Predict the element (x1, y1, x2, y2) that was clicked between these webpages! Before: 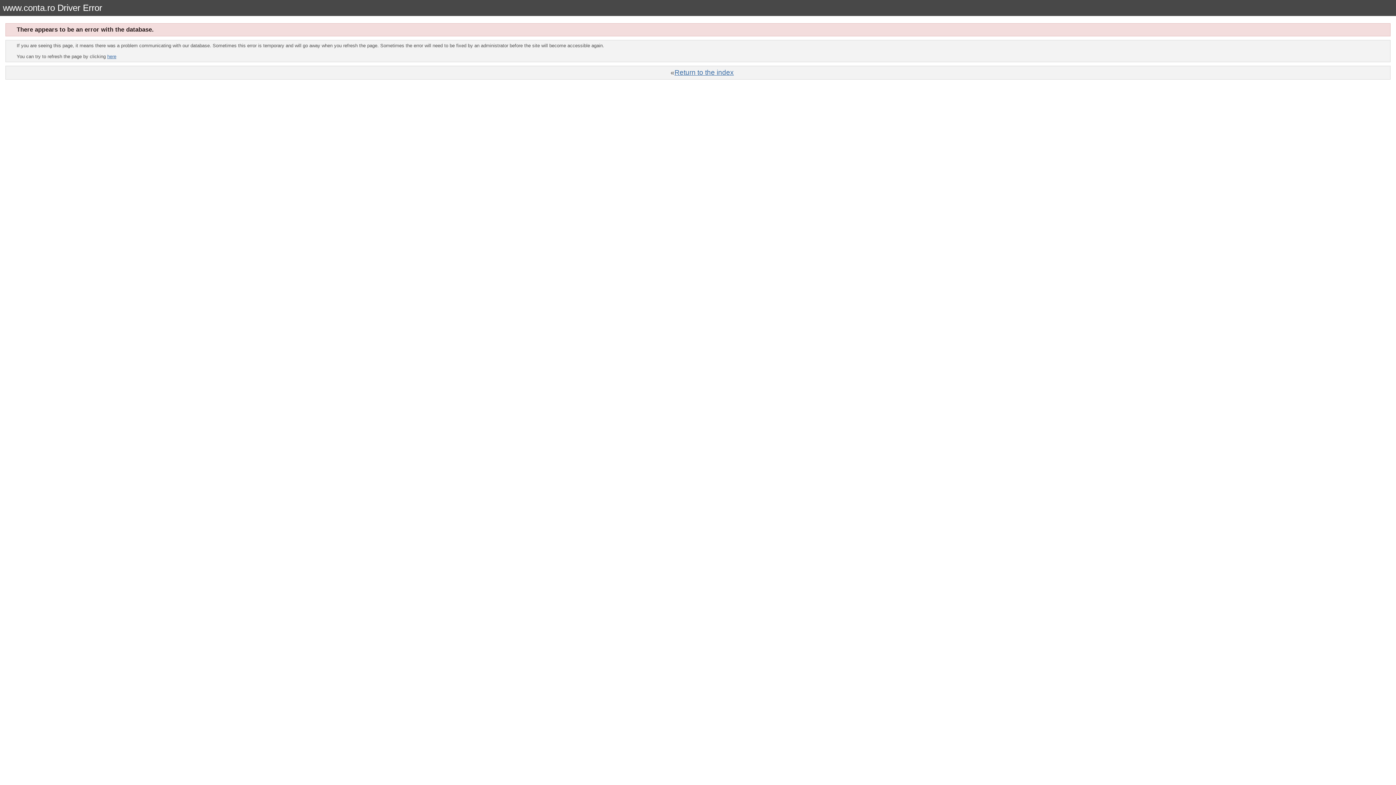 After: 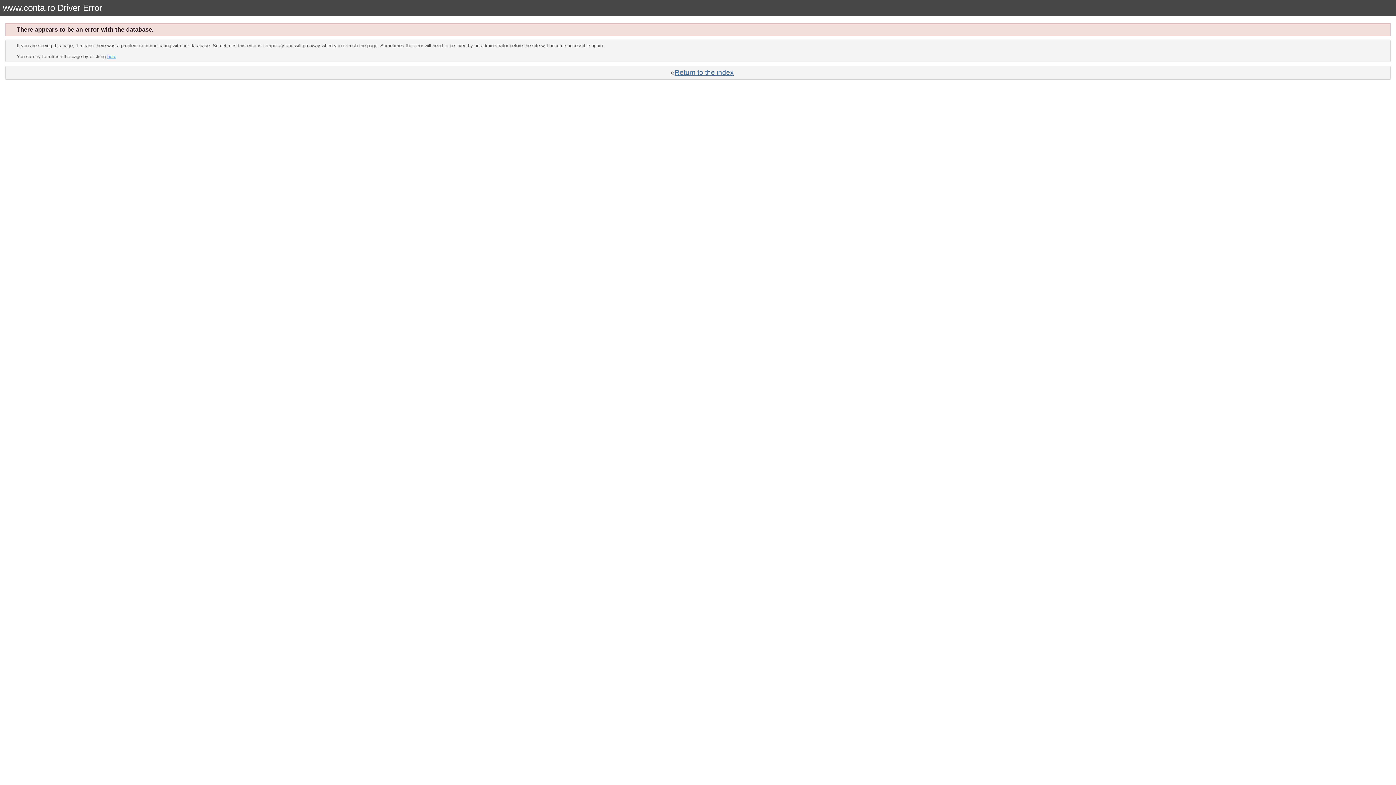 Action: bbox: (107, 53, 116, 59) label: here